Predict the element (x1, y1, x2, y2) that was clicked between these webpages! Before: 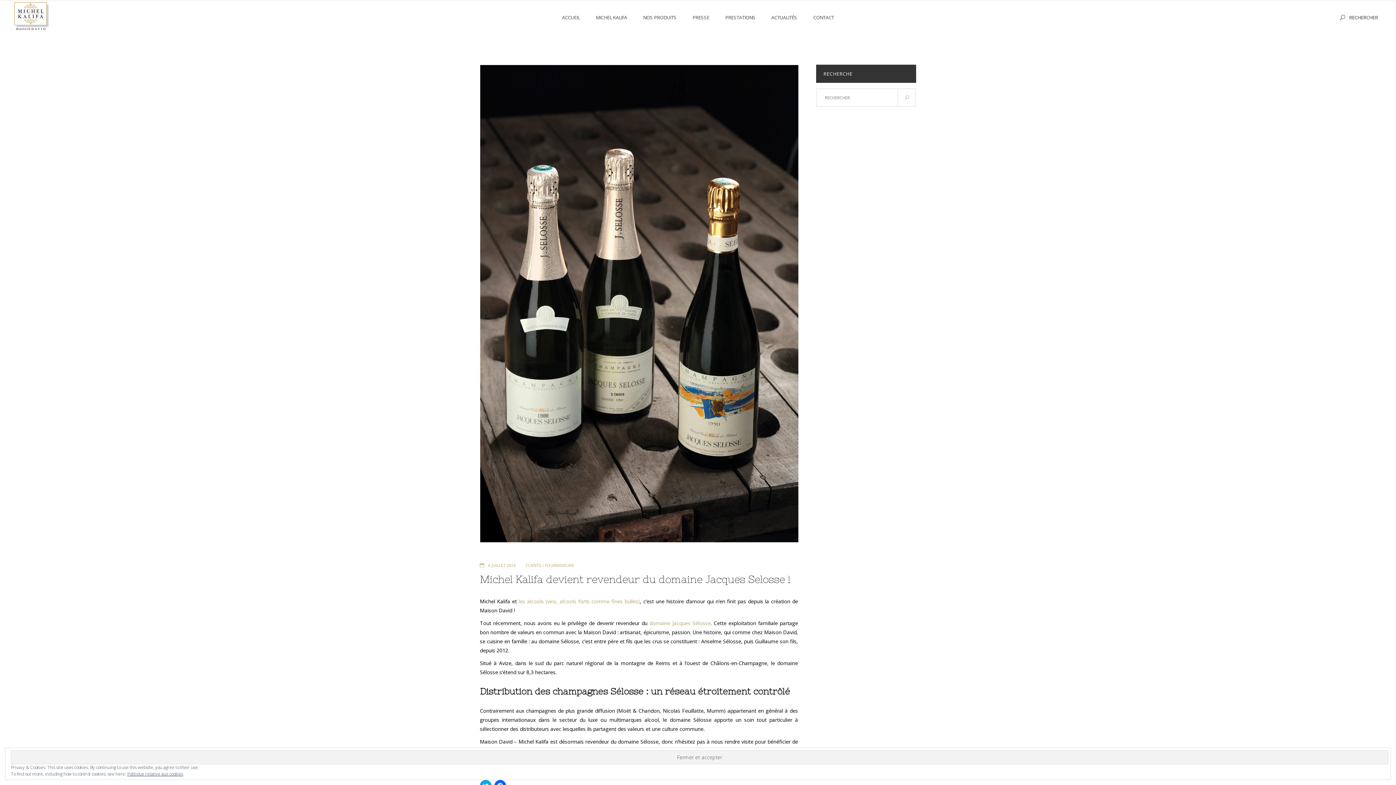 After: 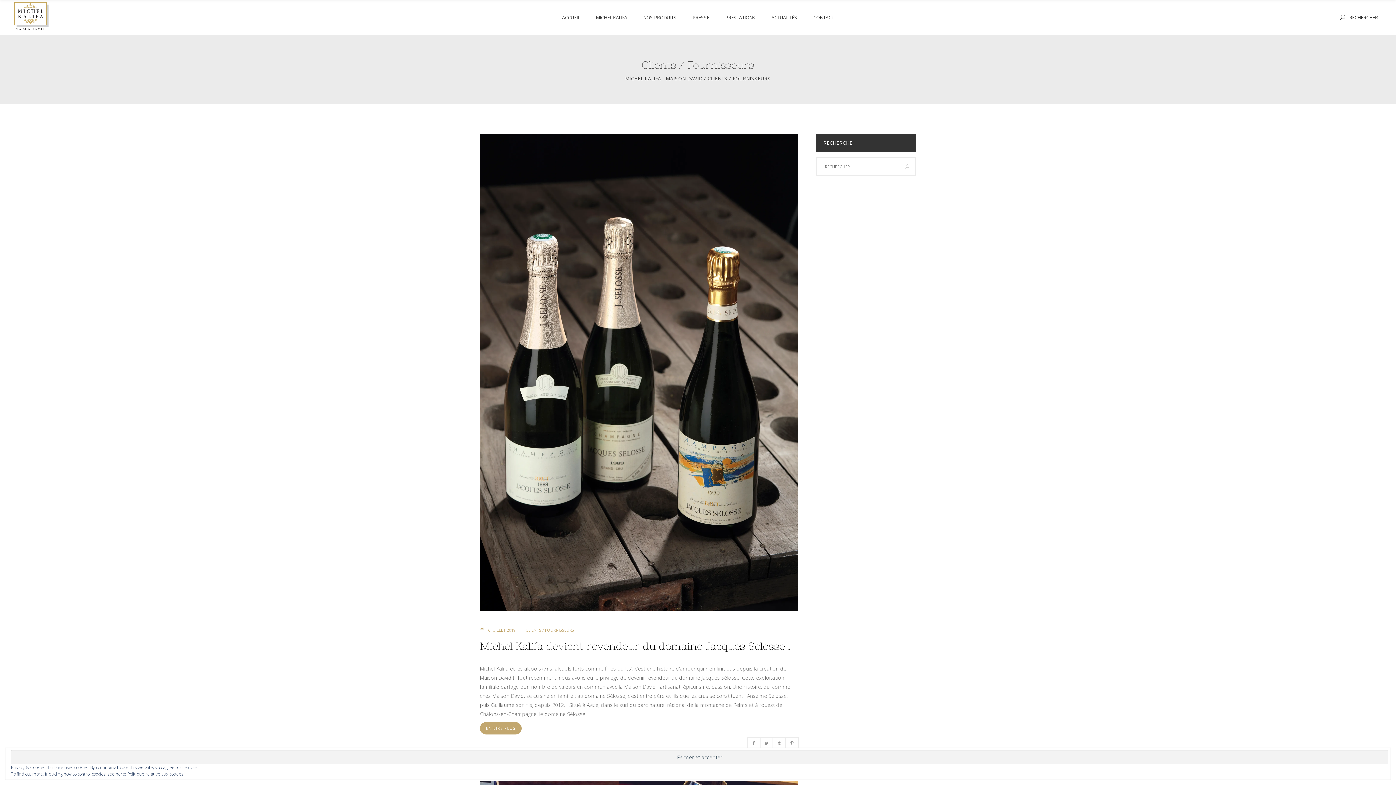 Action: bbox: (525, 561, 574, 568) label: CLIENTS / FOURNISSEURS